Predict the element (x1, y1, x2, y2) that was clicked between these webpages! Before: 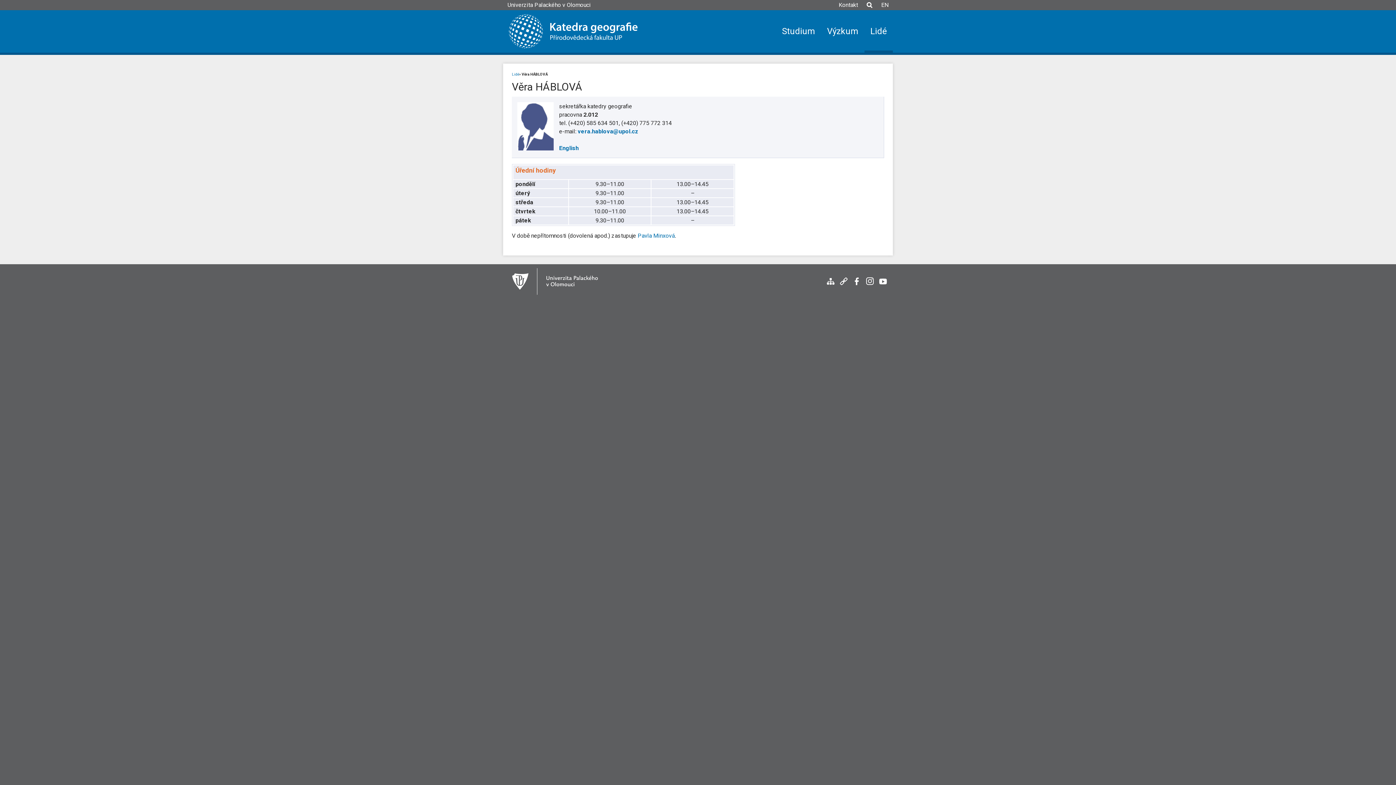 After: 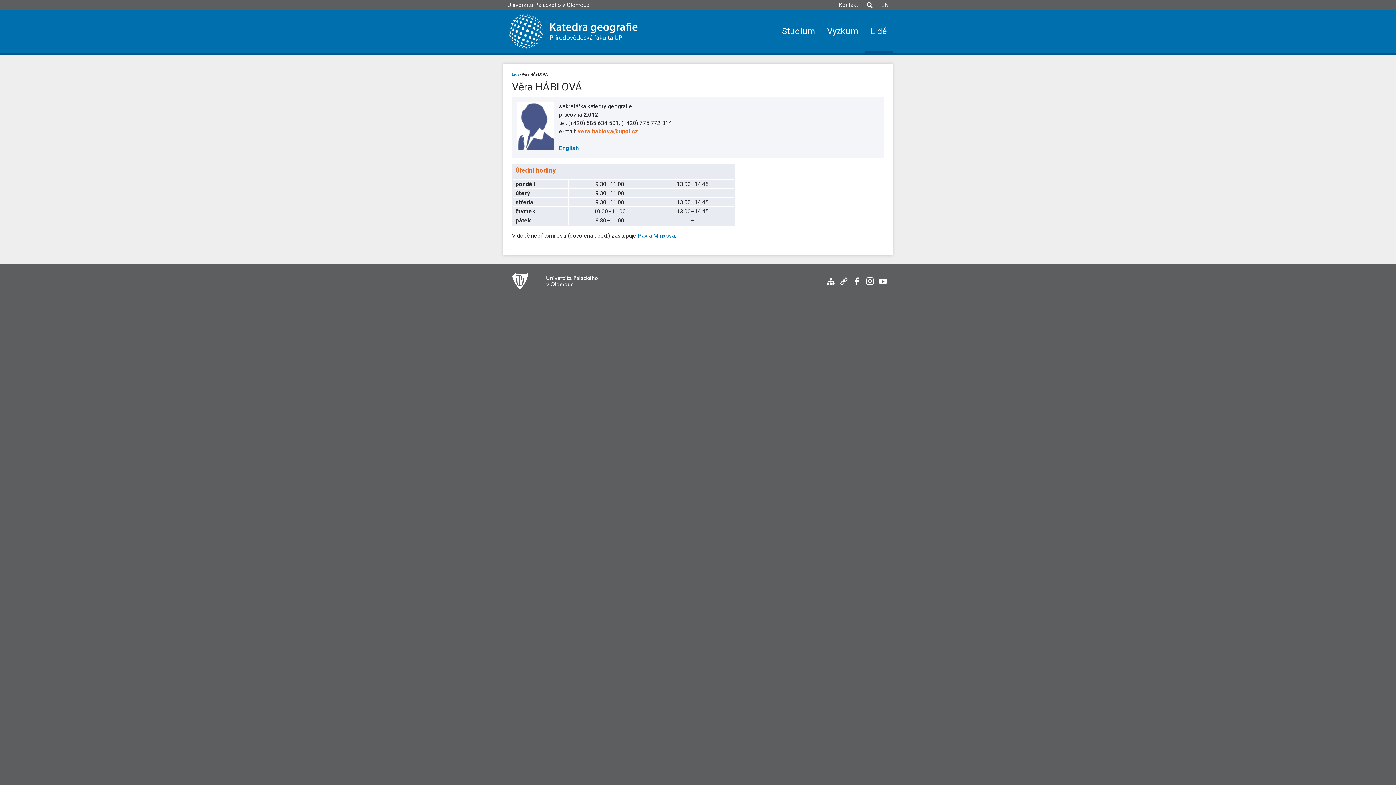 Action: bbox: (577, 127, 638, 134) label: vera.hablova@upol.cz